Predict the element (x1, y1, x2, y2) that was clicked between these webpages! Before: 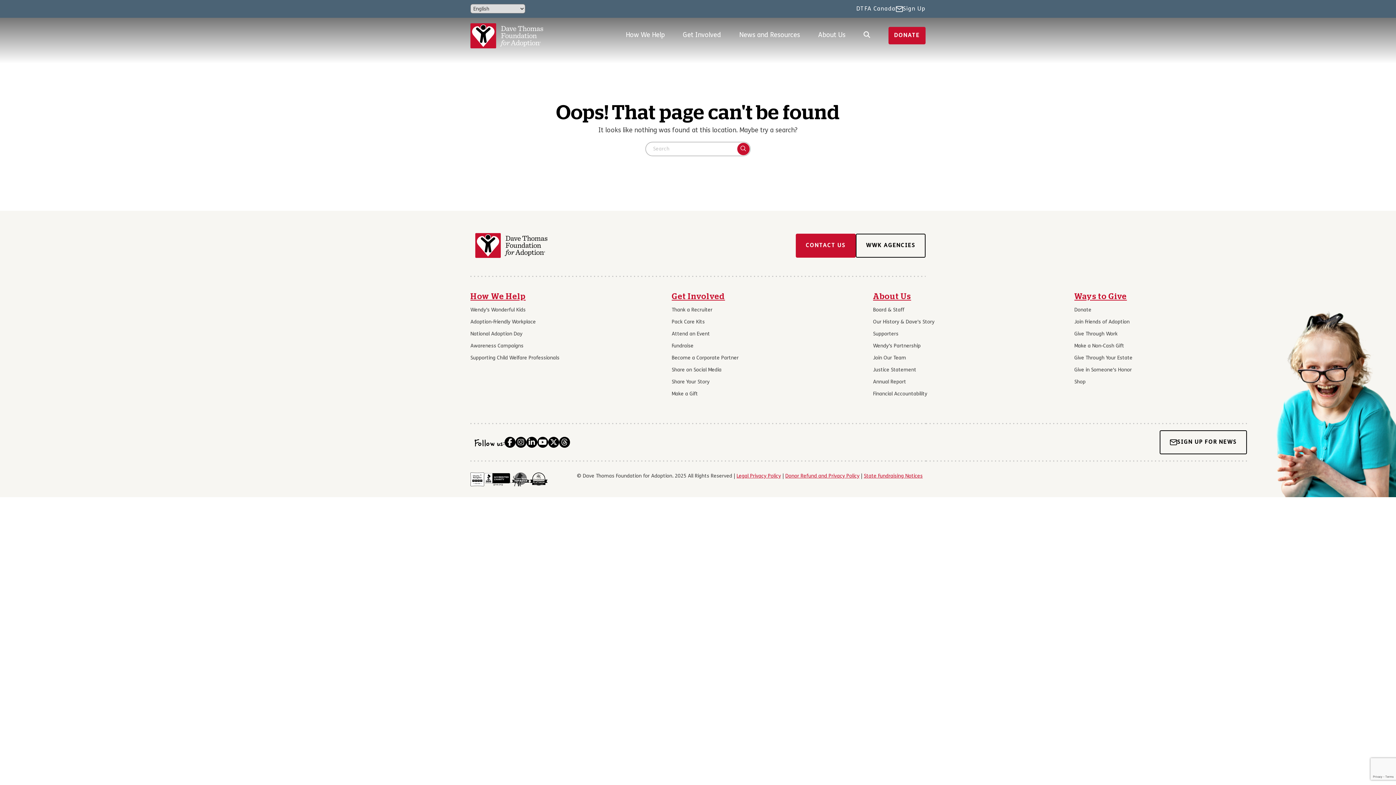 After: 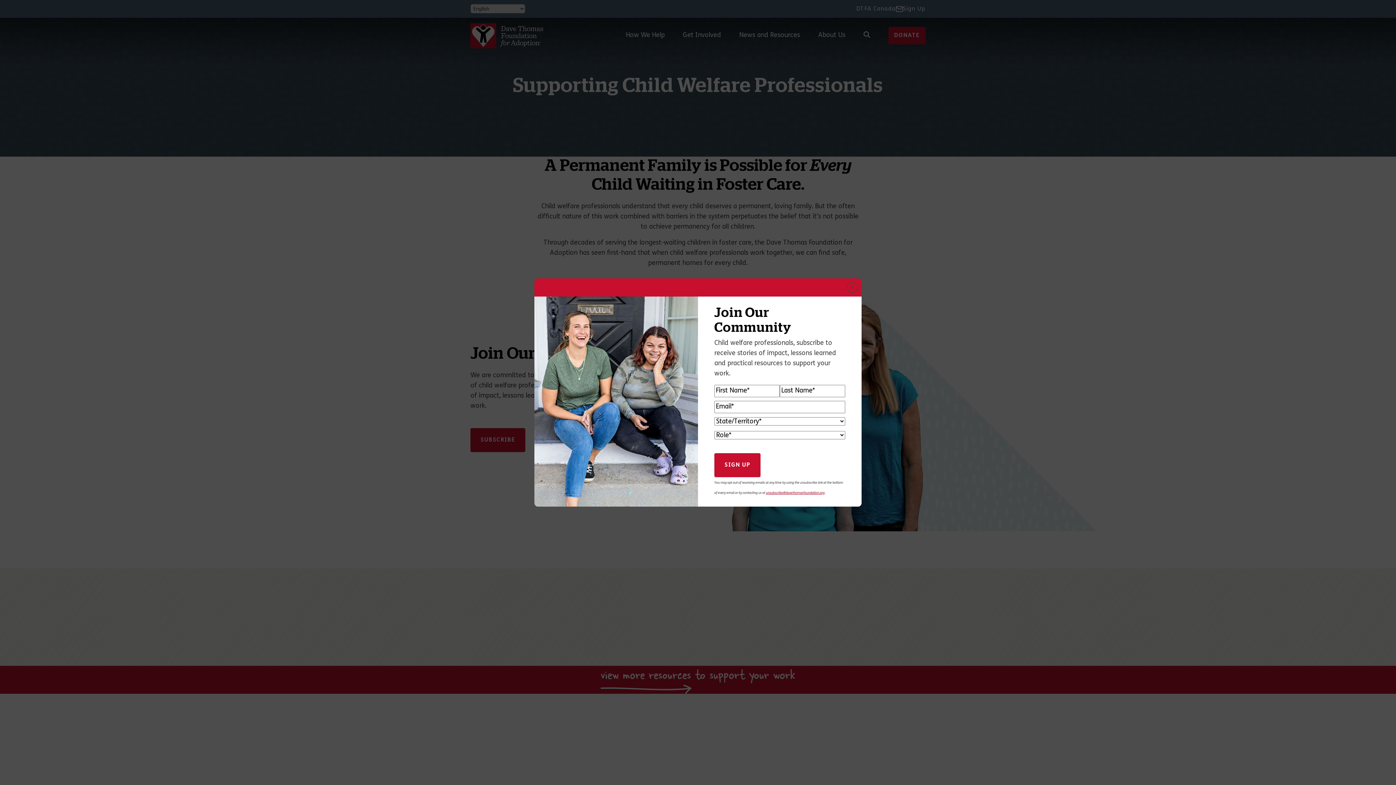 Action: label: Supporting Child Welfare Professionals bbox: (470, 355, 559, 361)